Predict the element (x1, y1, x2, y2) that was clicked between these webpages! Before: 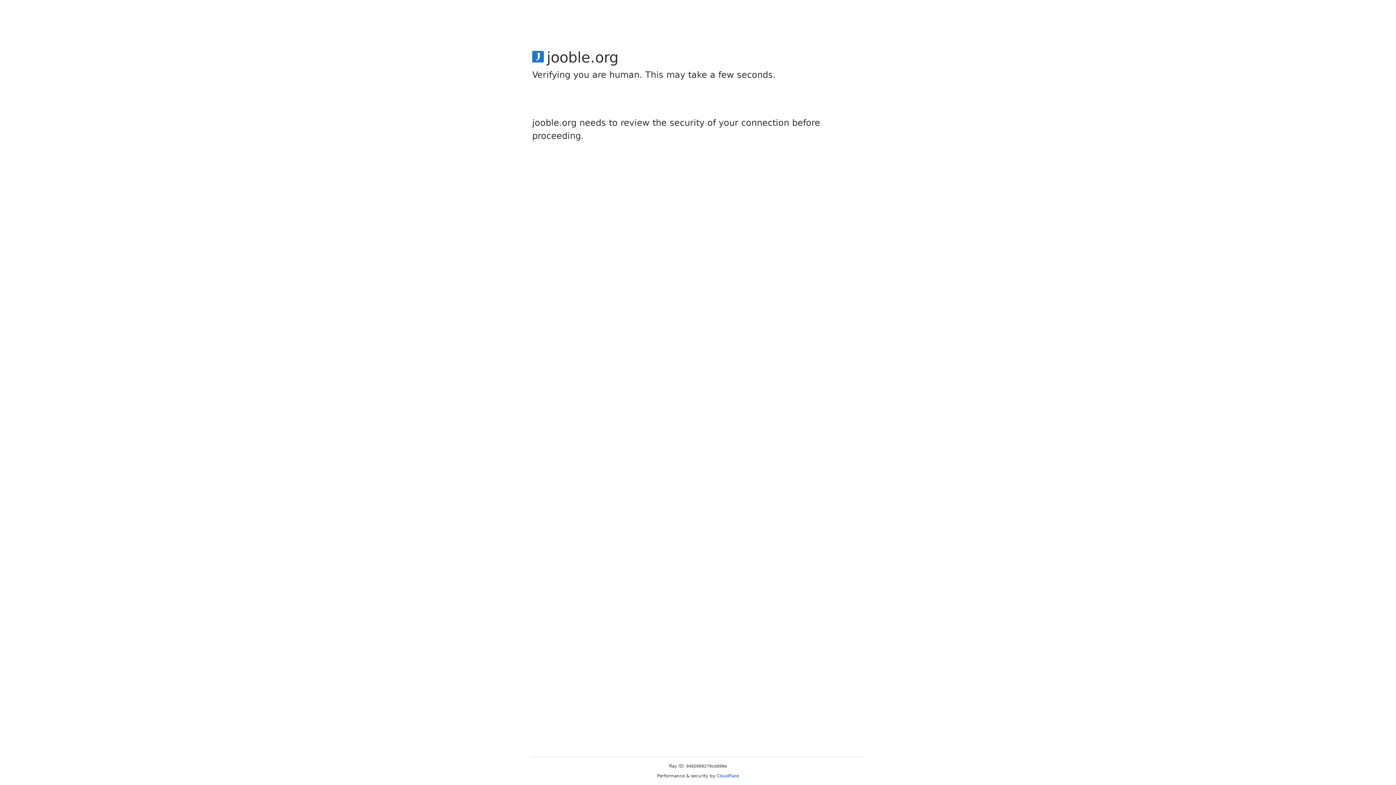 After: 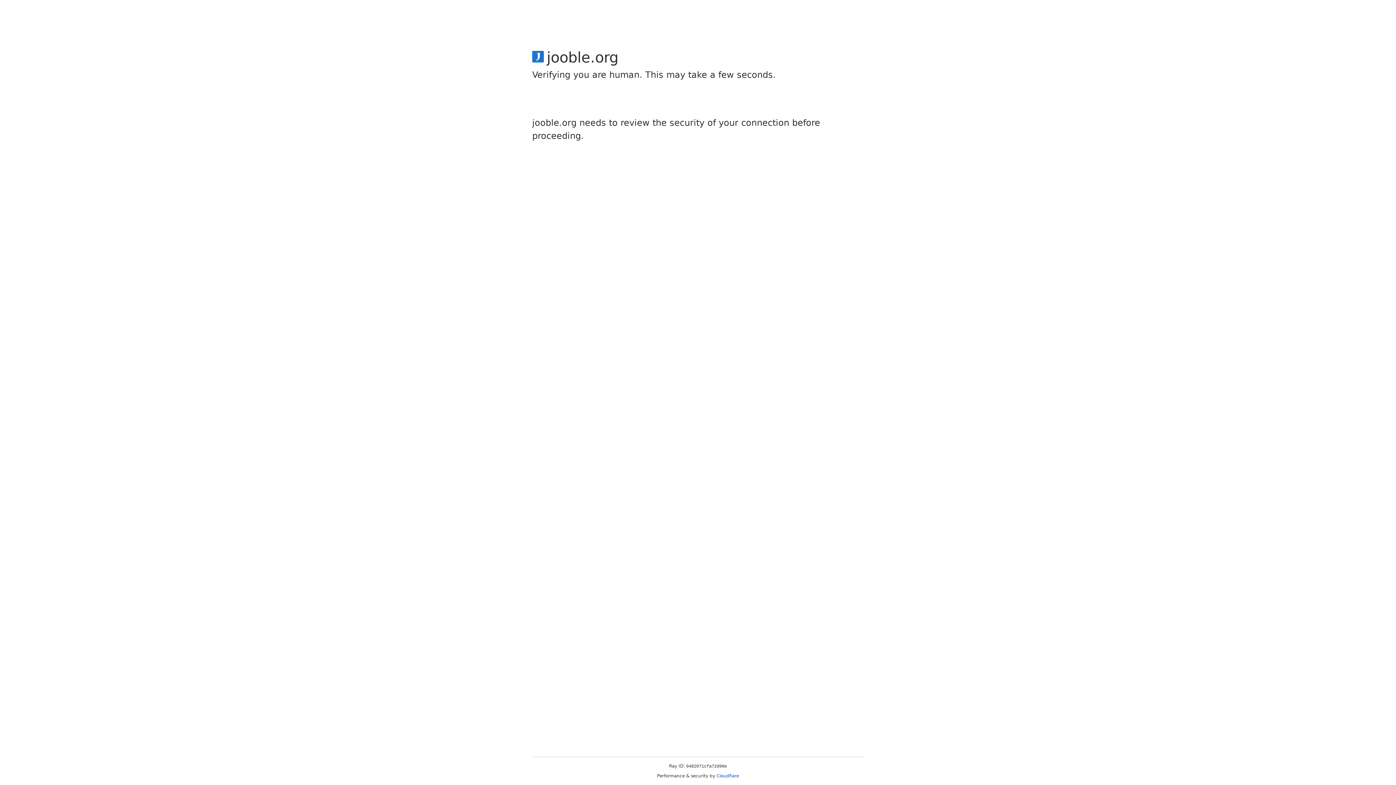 Action: bbox: (716, 773, 739, 778) label: Cloudflare